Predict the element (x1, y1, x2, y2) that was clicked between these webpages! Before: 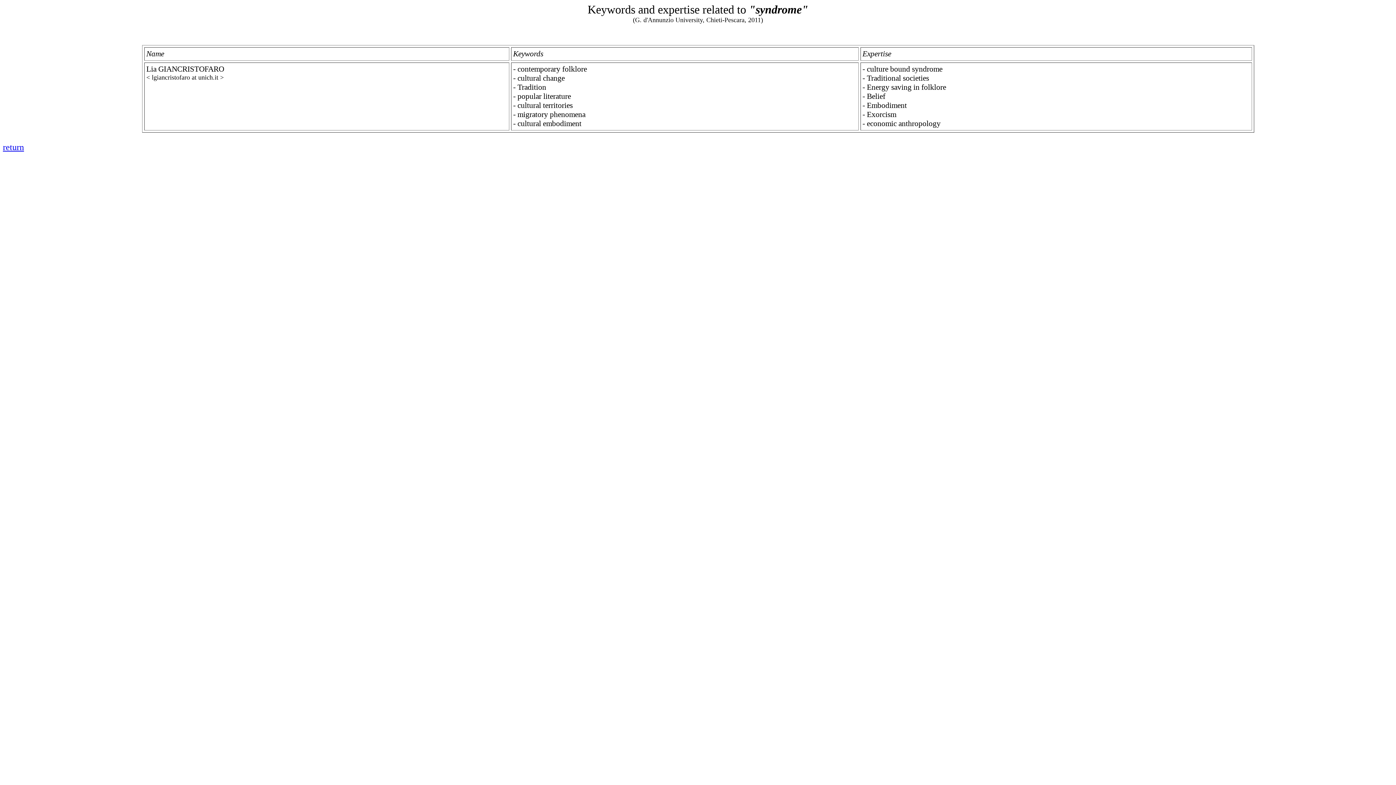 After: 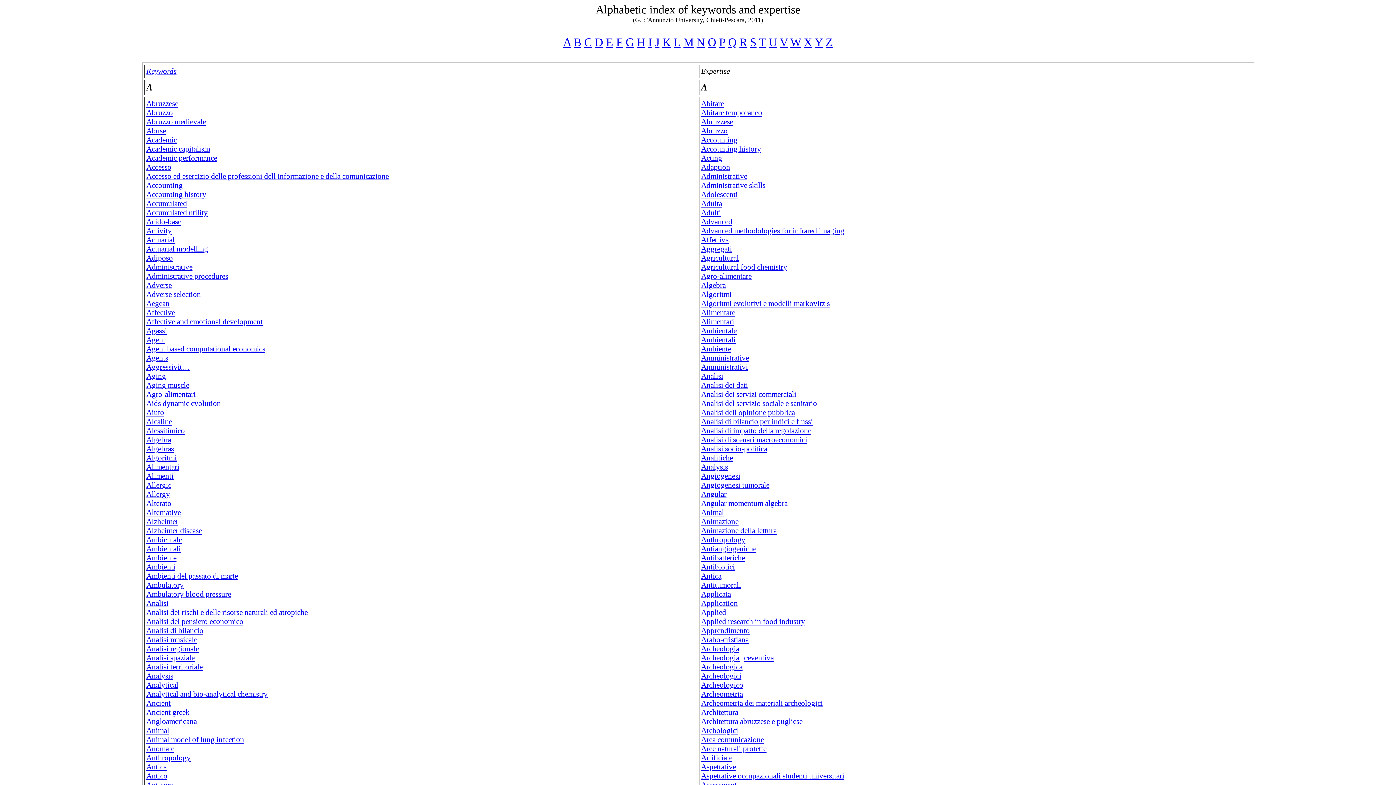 Action: label: return bbox: (2, 142, 24, 152)